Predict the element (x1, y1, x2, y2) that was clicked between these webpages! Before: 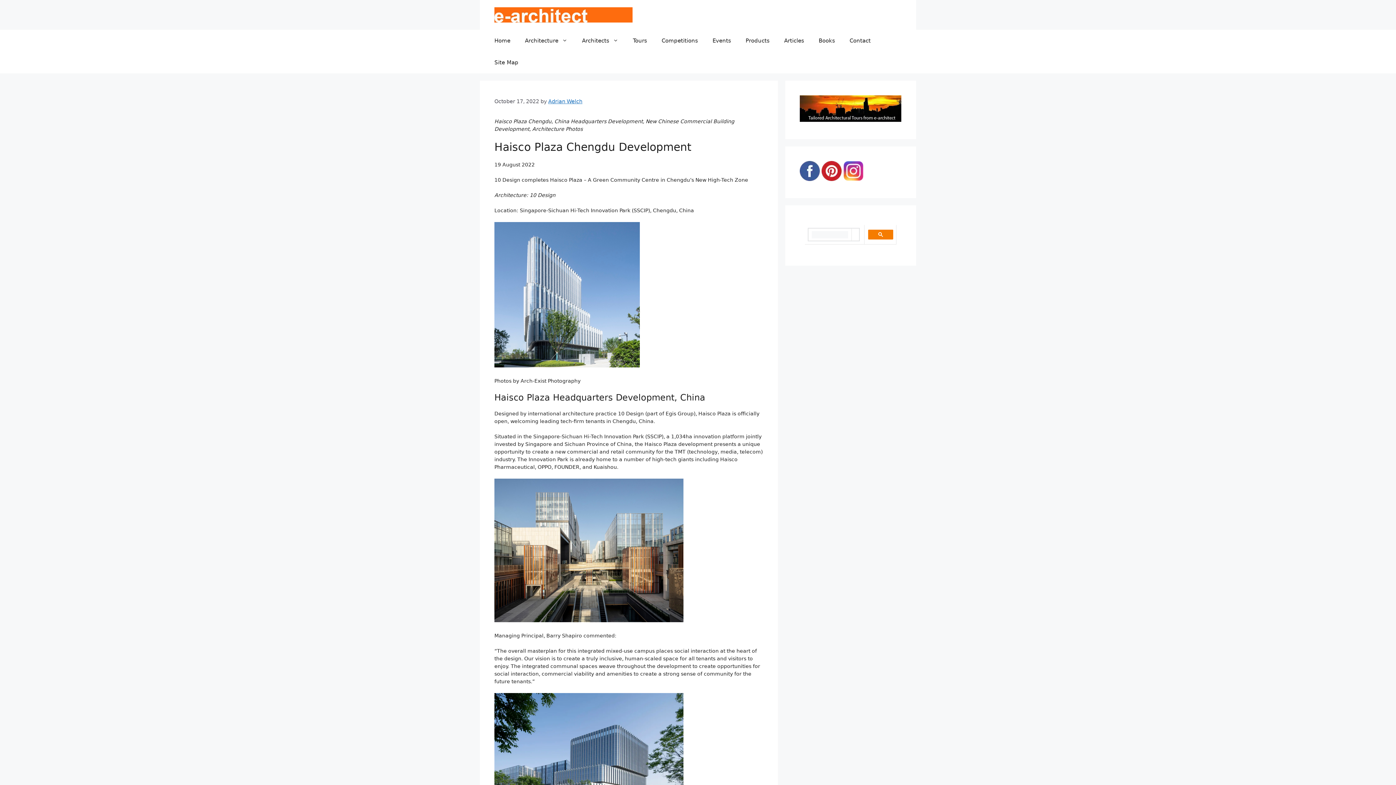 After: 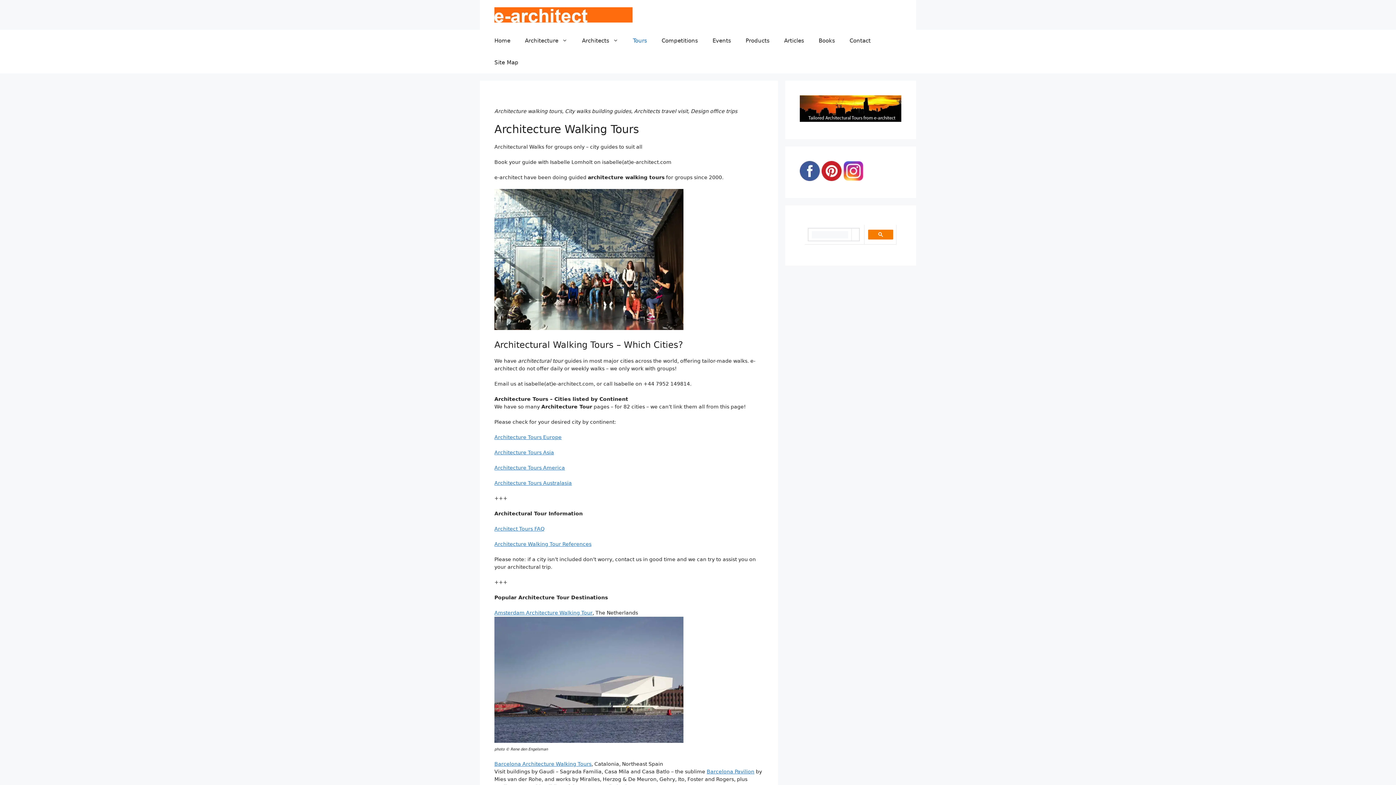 Action: label: Tours bbox: (625, 29, 654, 51)